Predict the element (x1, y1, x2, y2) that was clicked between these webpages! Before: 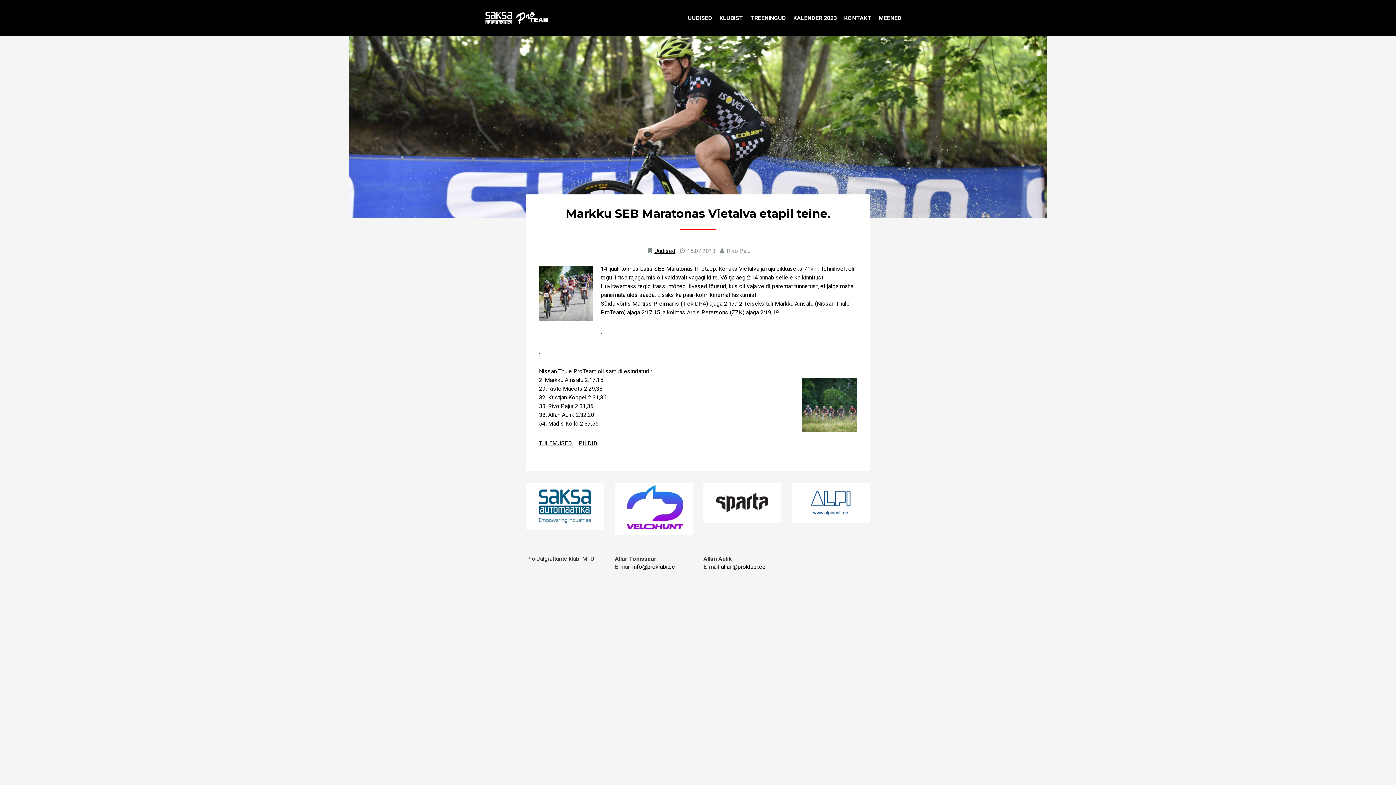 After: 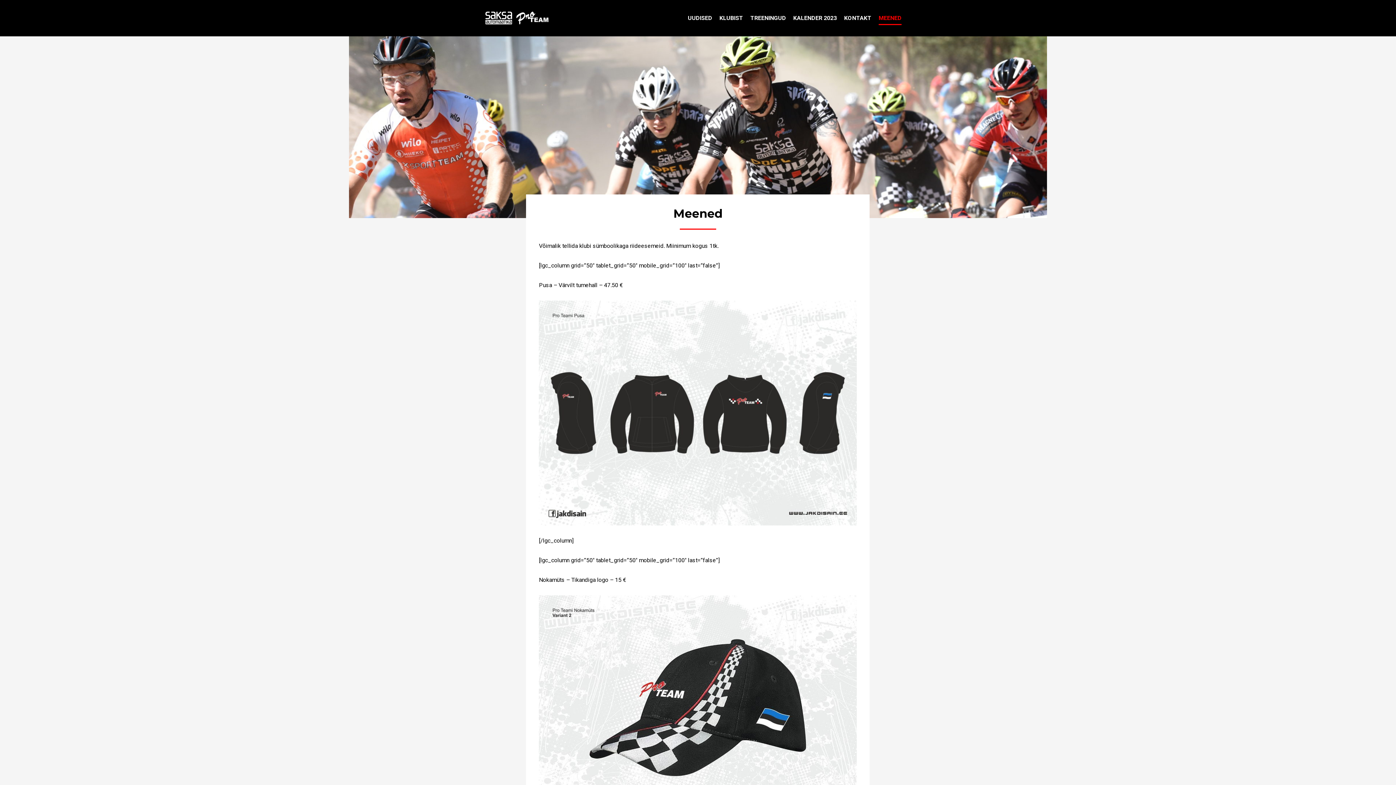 Action: label: MEENED bbox: (878, 12, 901, 24)